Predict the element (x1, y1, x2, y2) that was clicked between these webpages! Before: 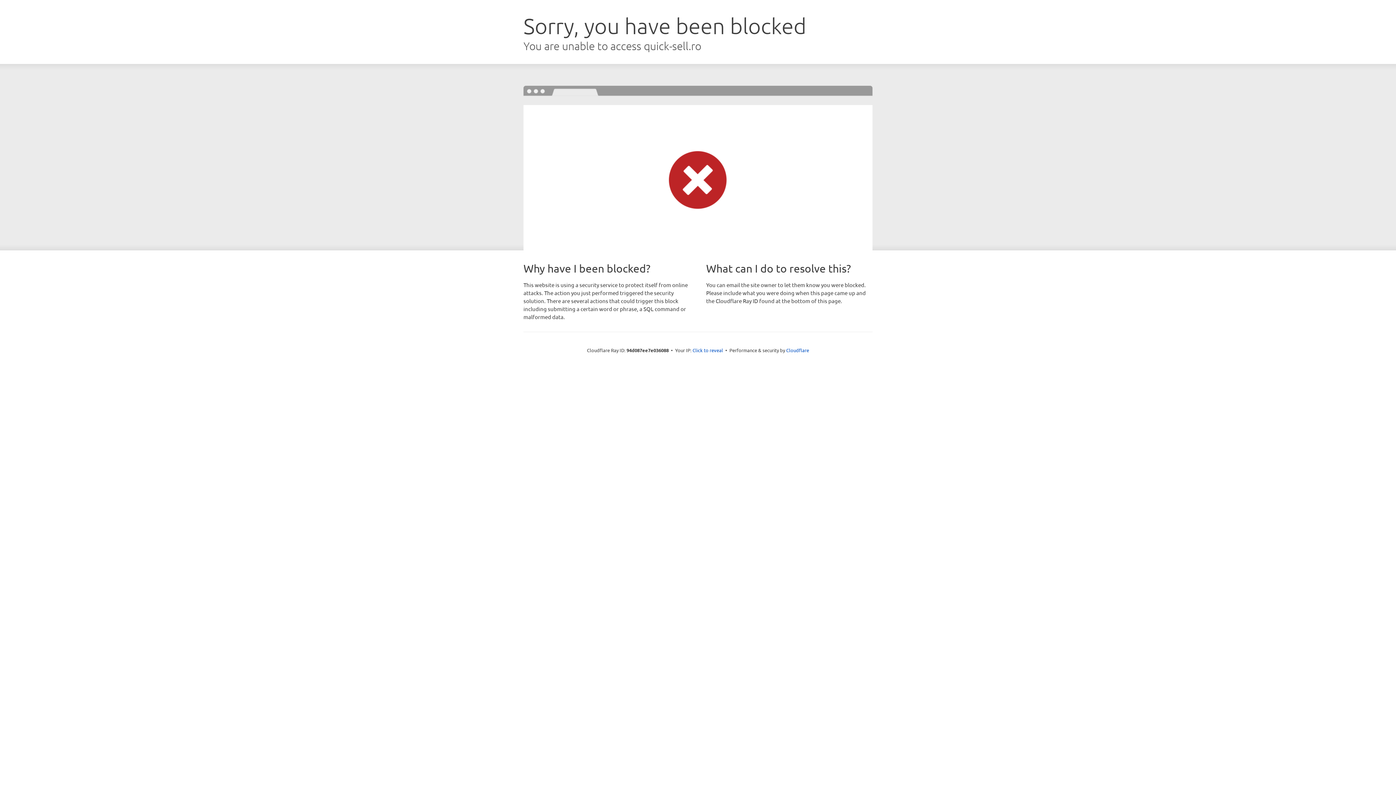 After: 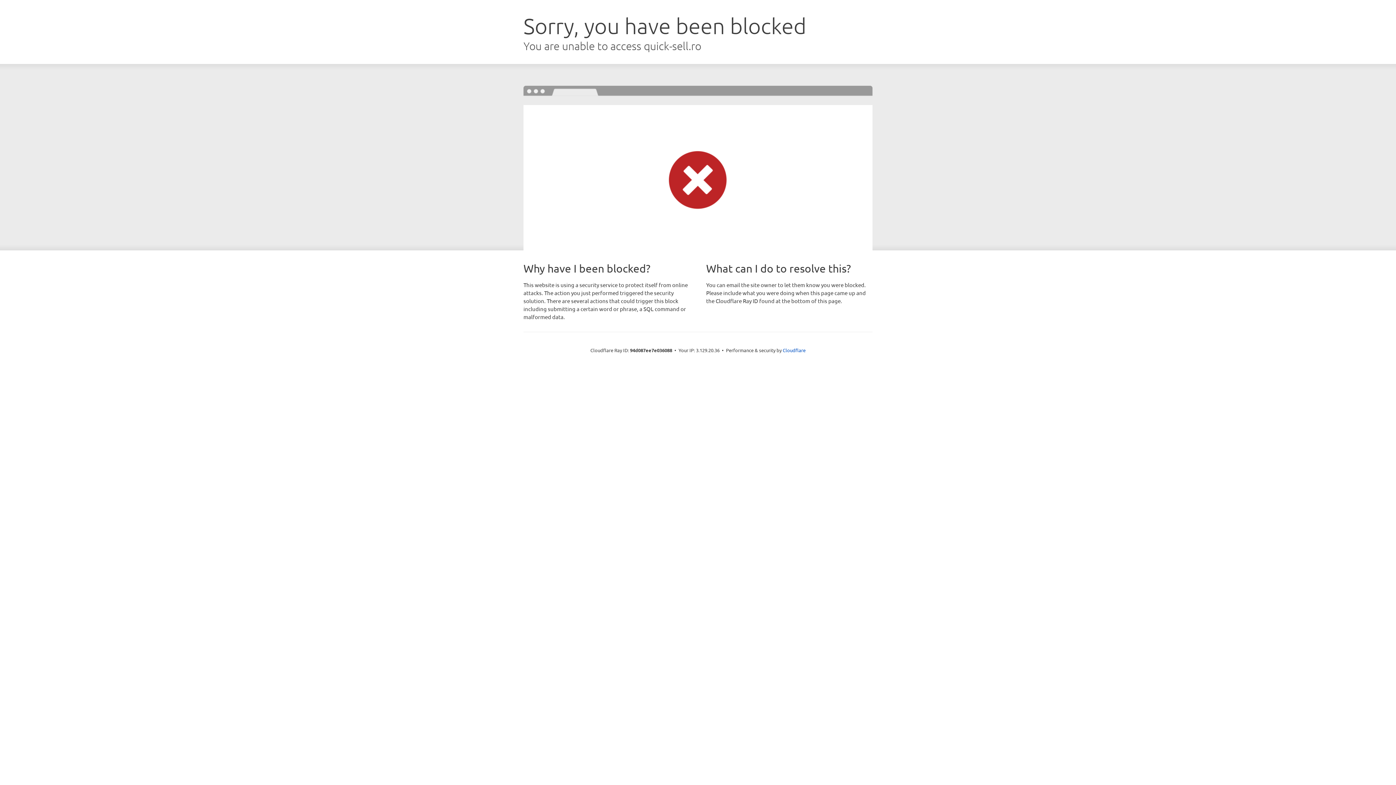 Action: bbox: (692, 346, 723, 353) label: Click to reveal